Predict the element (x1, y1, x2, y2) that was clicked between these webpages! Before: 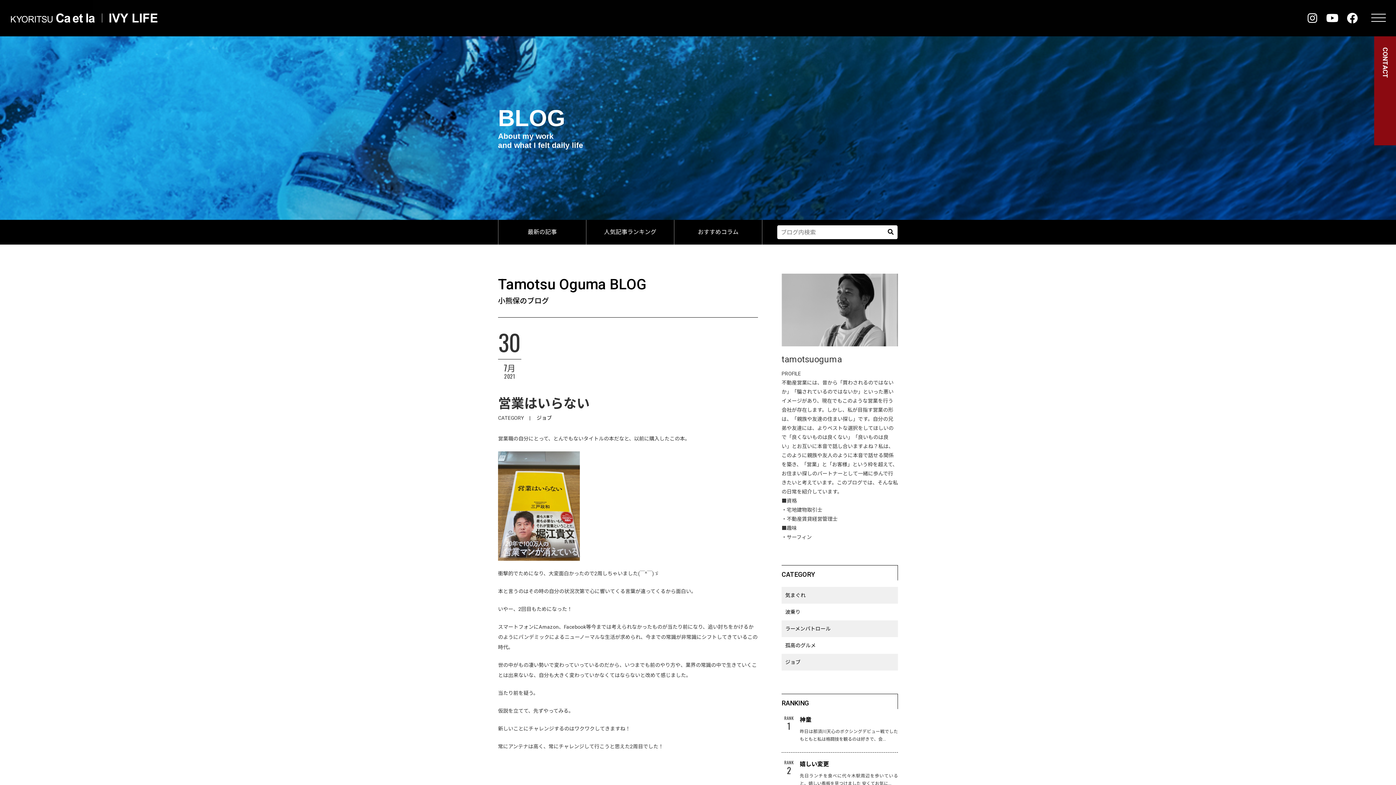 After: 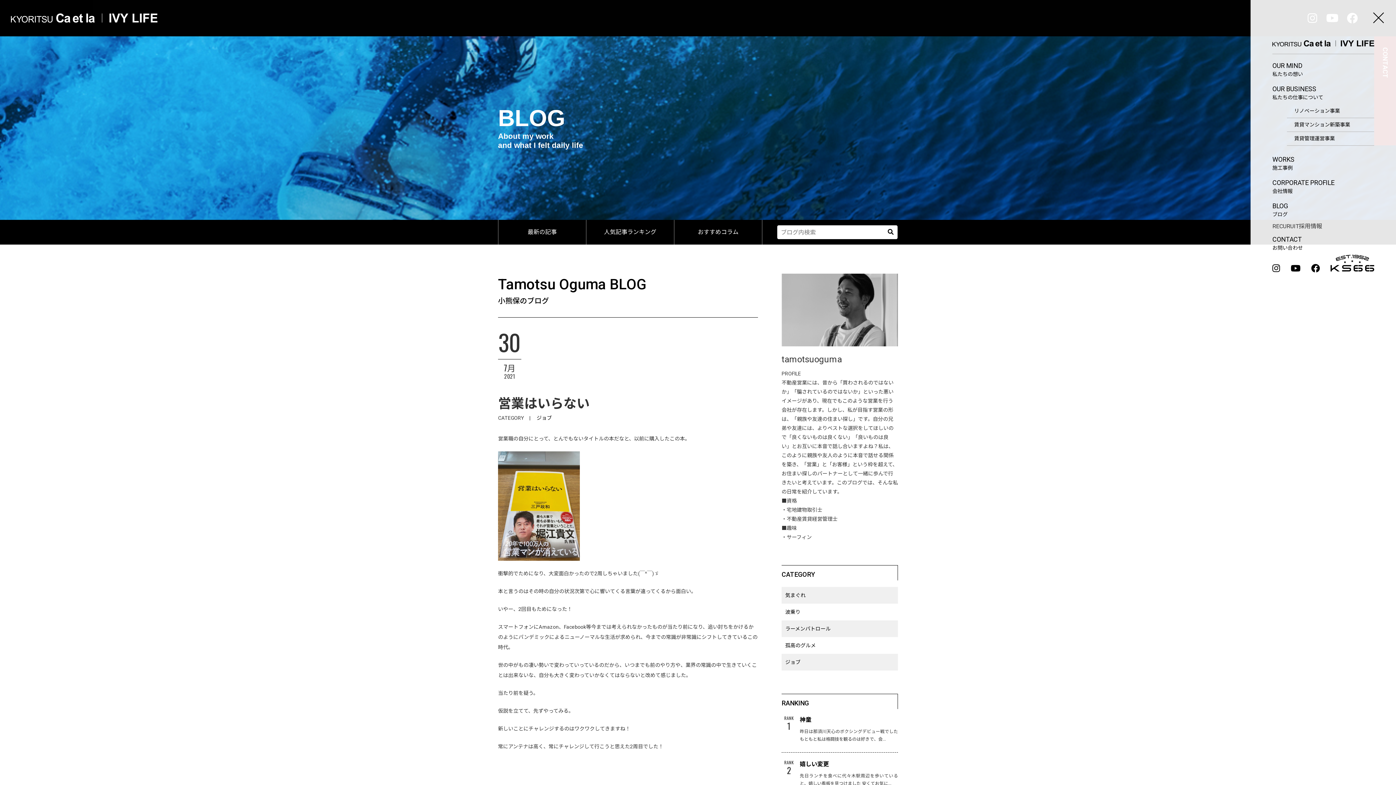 Action: label: toggle navigation bbox: (1371, 10, 1386, 22)